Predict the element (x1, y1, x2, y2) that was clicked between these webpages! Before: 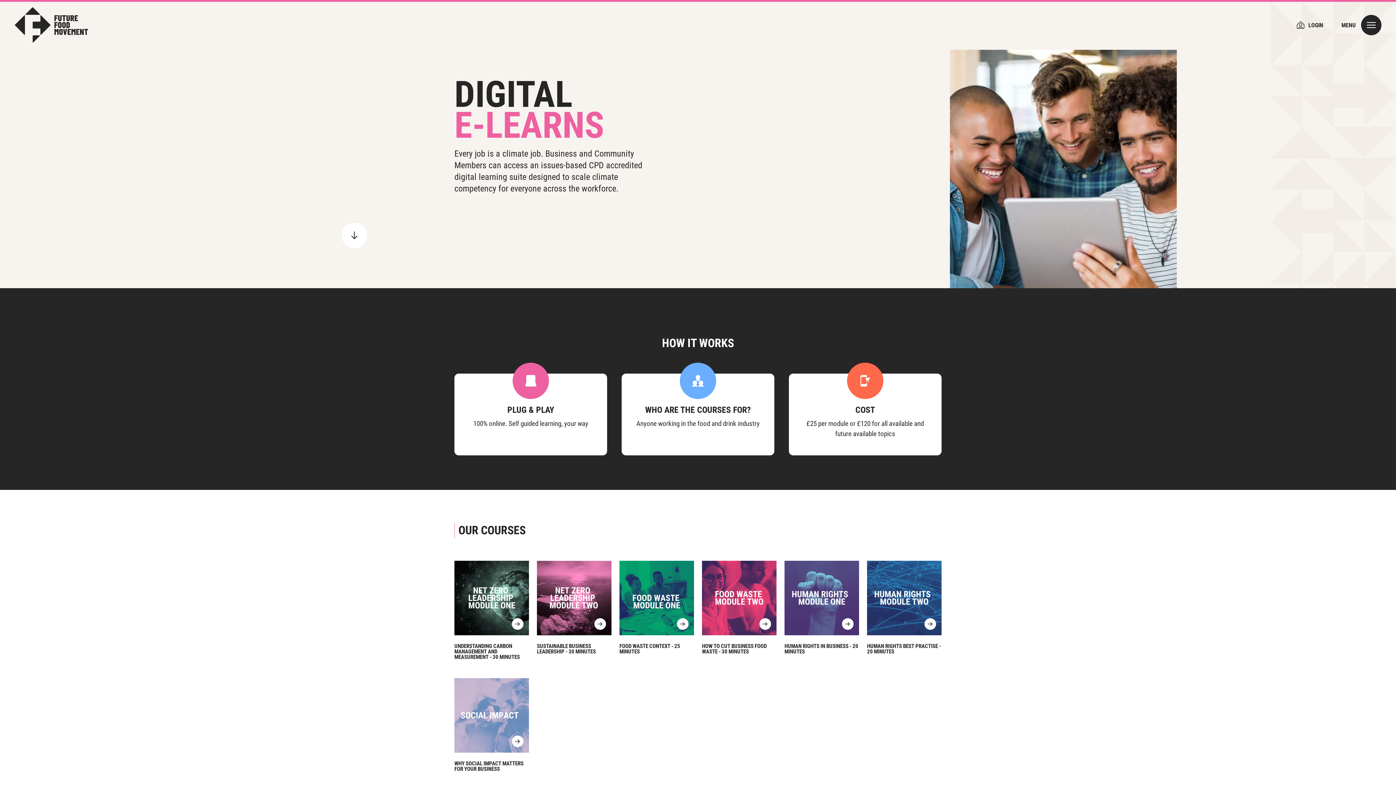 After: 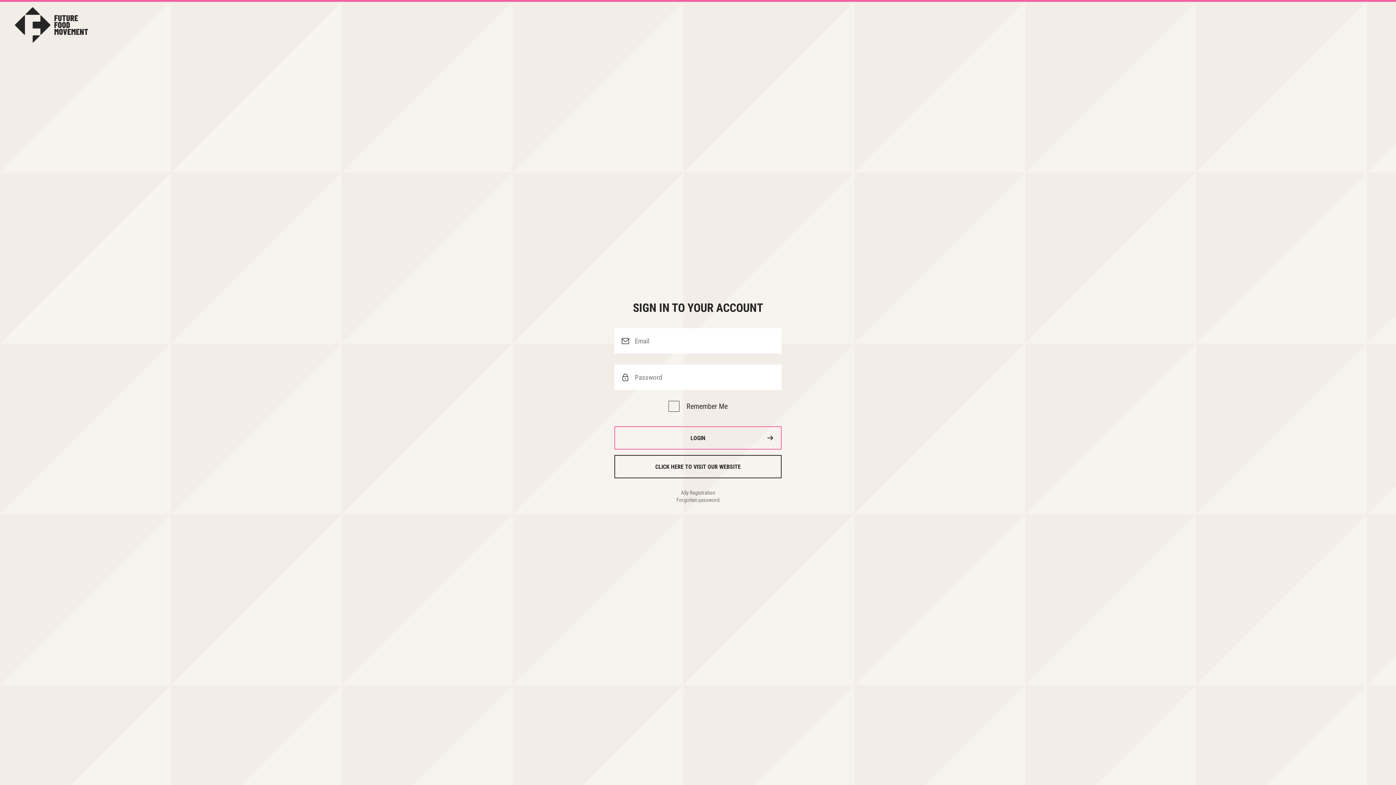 Action: bbox: (14, 7, 88, 42)